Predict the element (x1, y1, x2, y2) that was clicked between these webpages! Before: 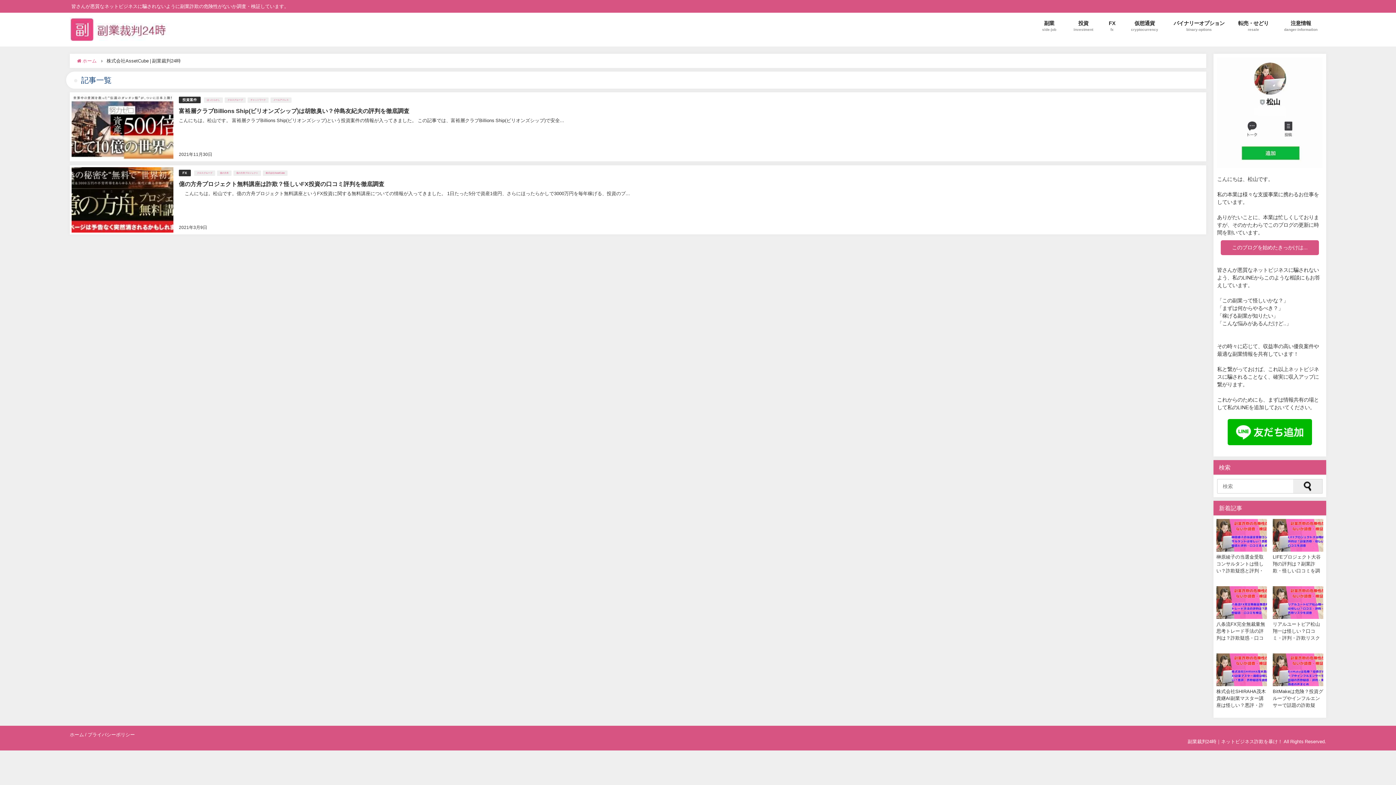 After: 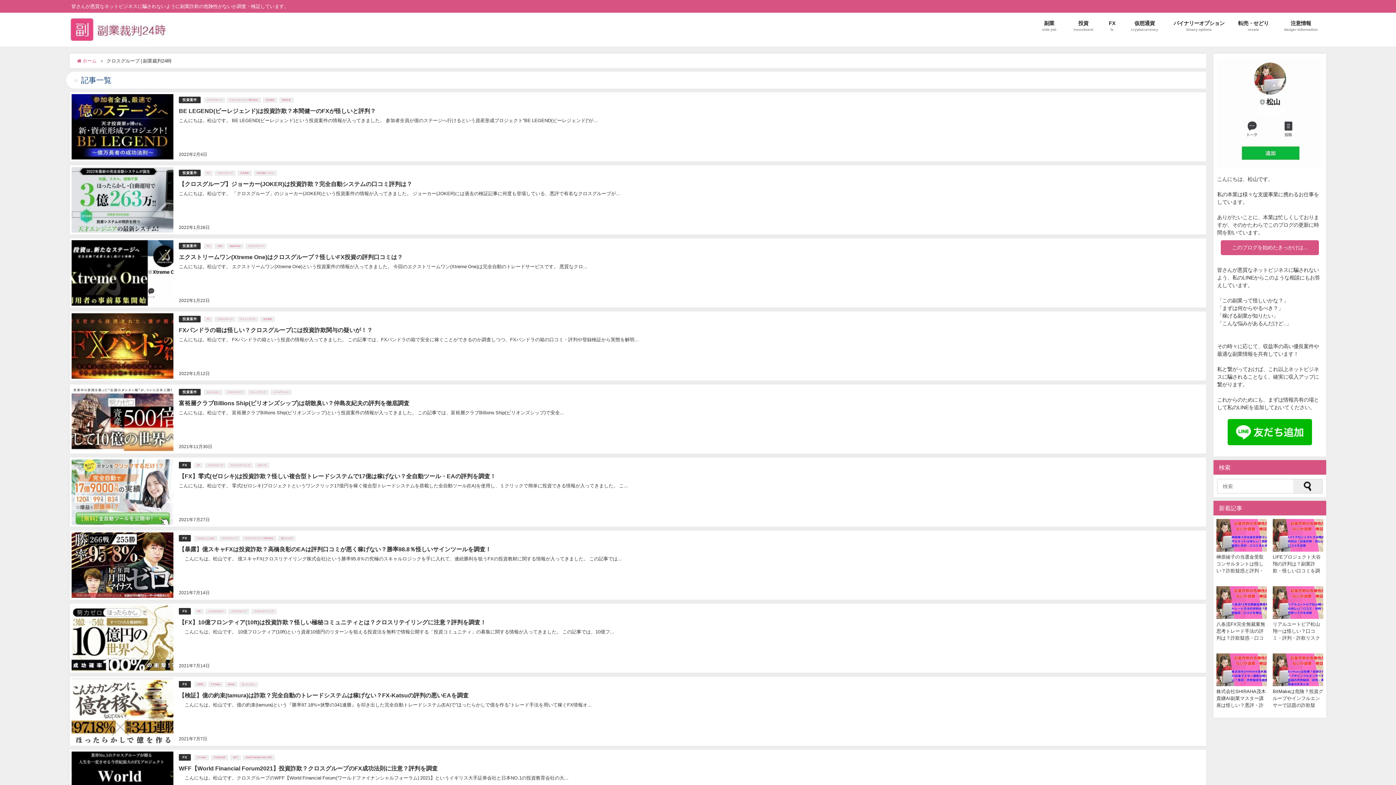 Action: bbox: (194, 170, 215, 176) label: クロスグループ